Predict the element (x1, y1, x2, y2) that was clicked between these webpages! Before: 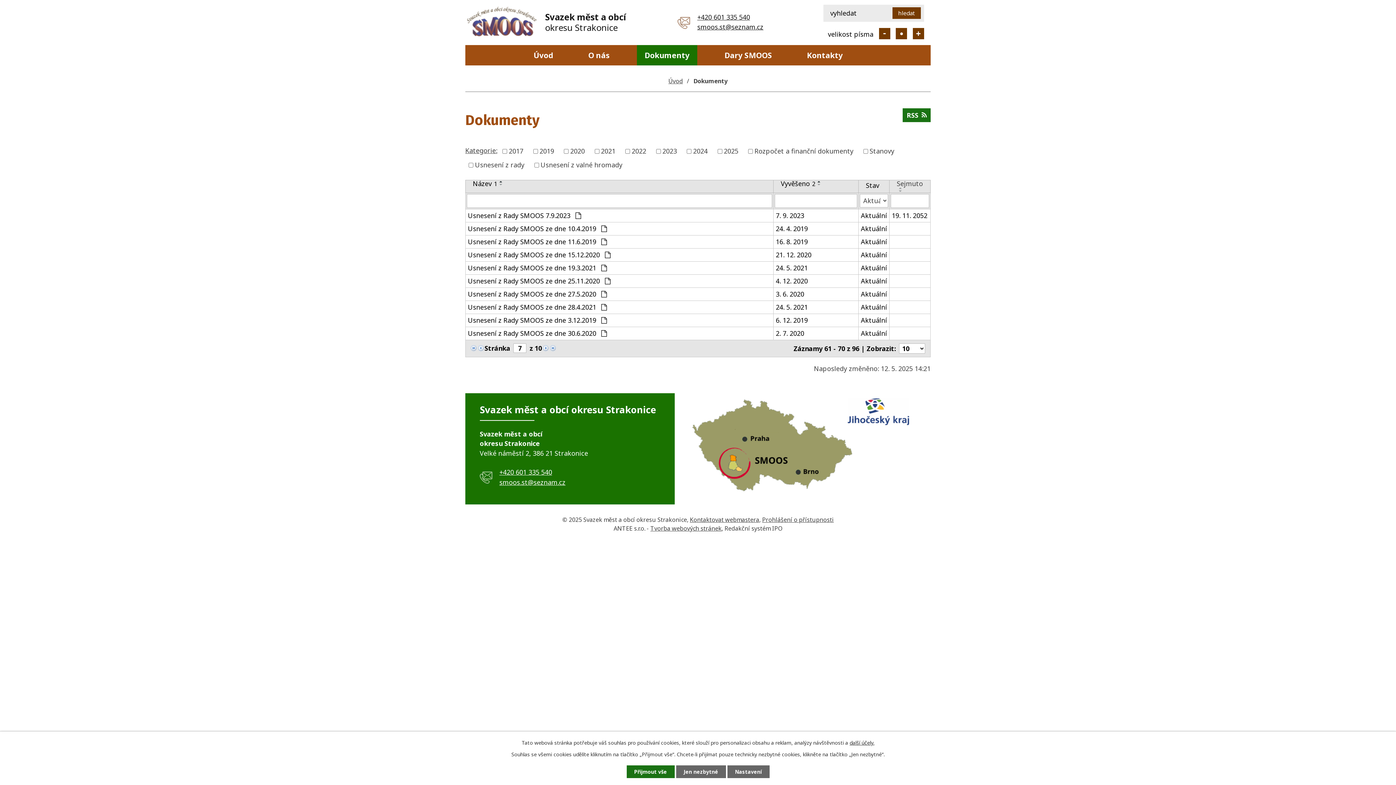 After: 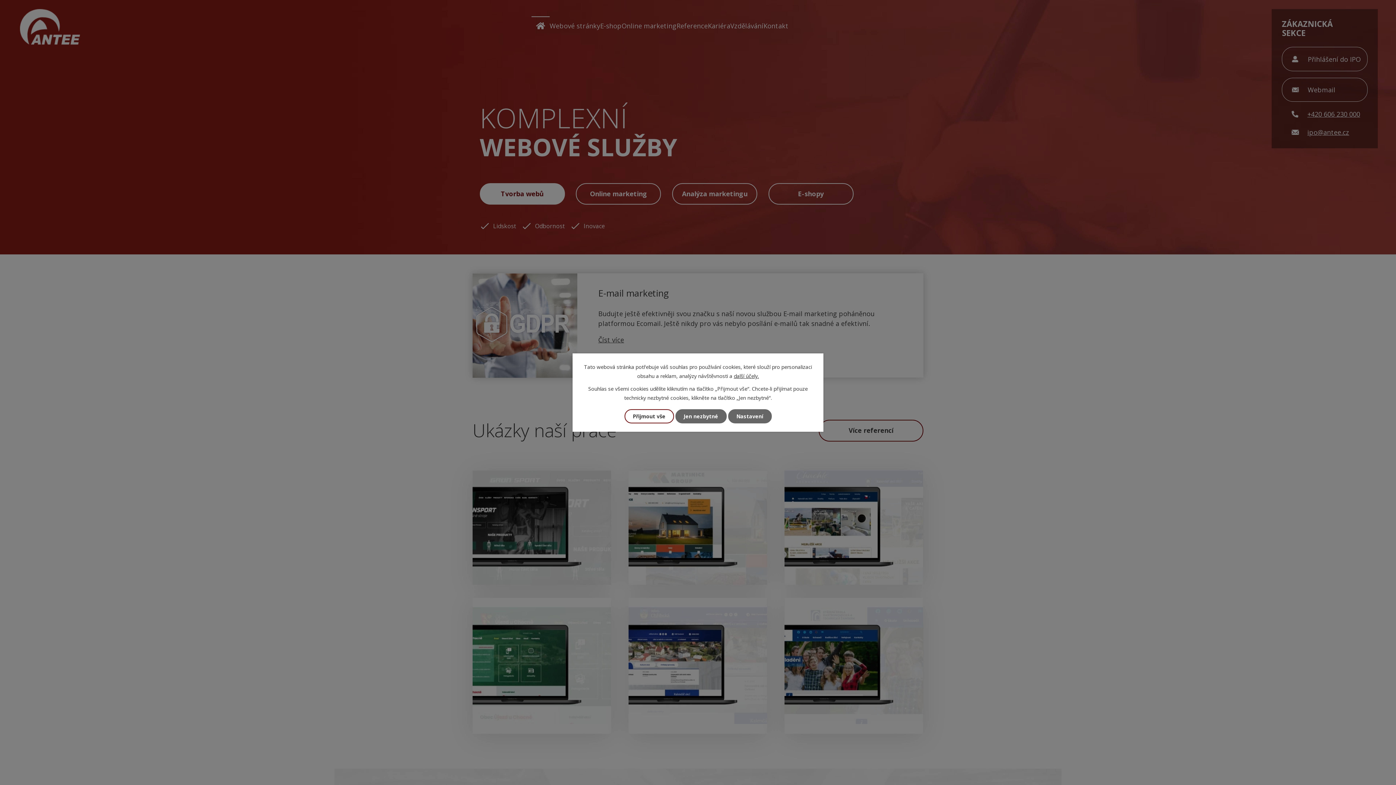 Action: bbox: (650, 524, 721, 532) label: Tvorba webových stránek